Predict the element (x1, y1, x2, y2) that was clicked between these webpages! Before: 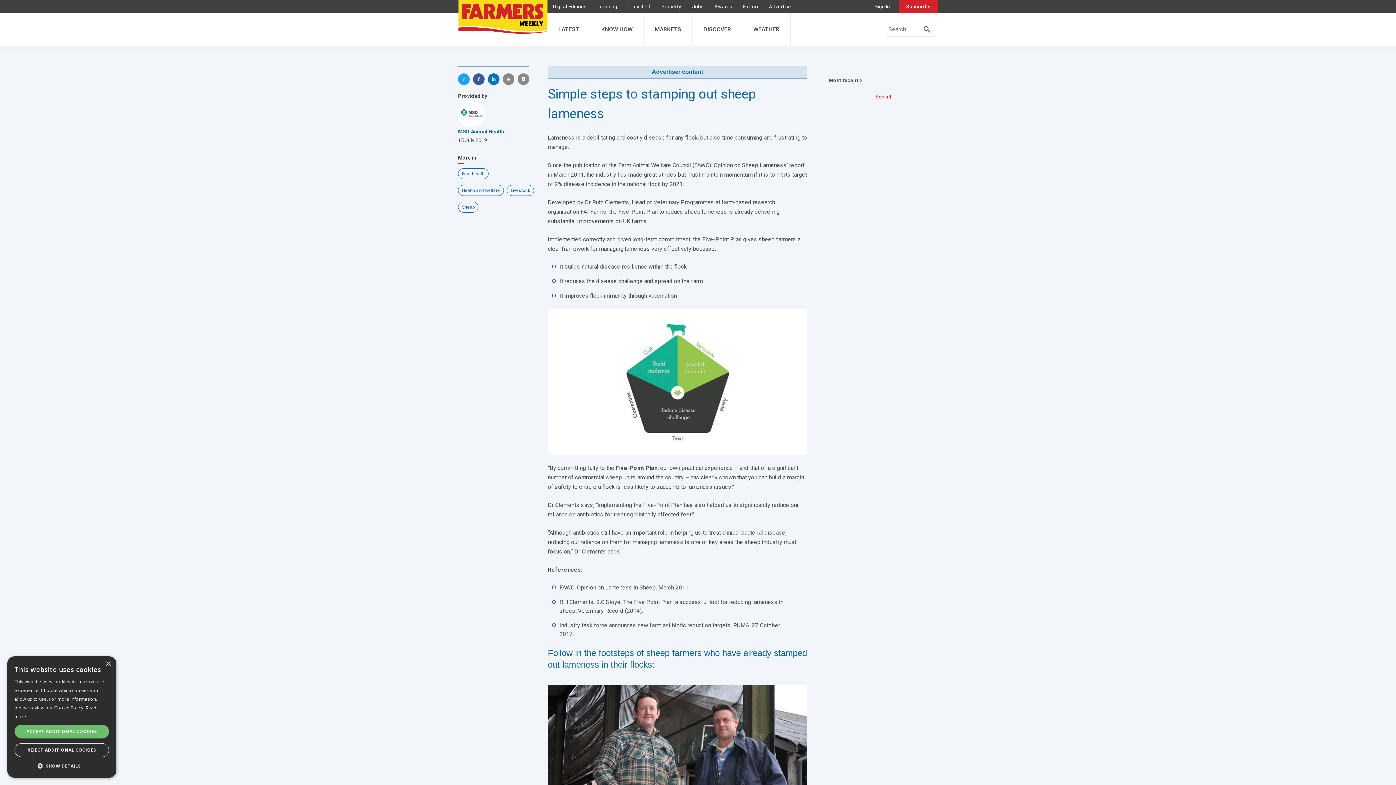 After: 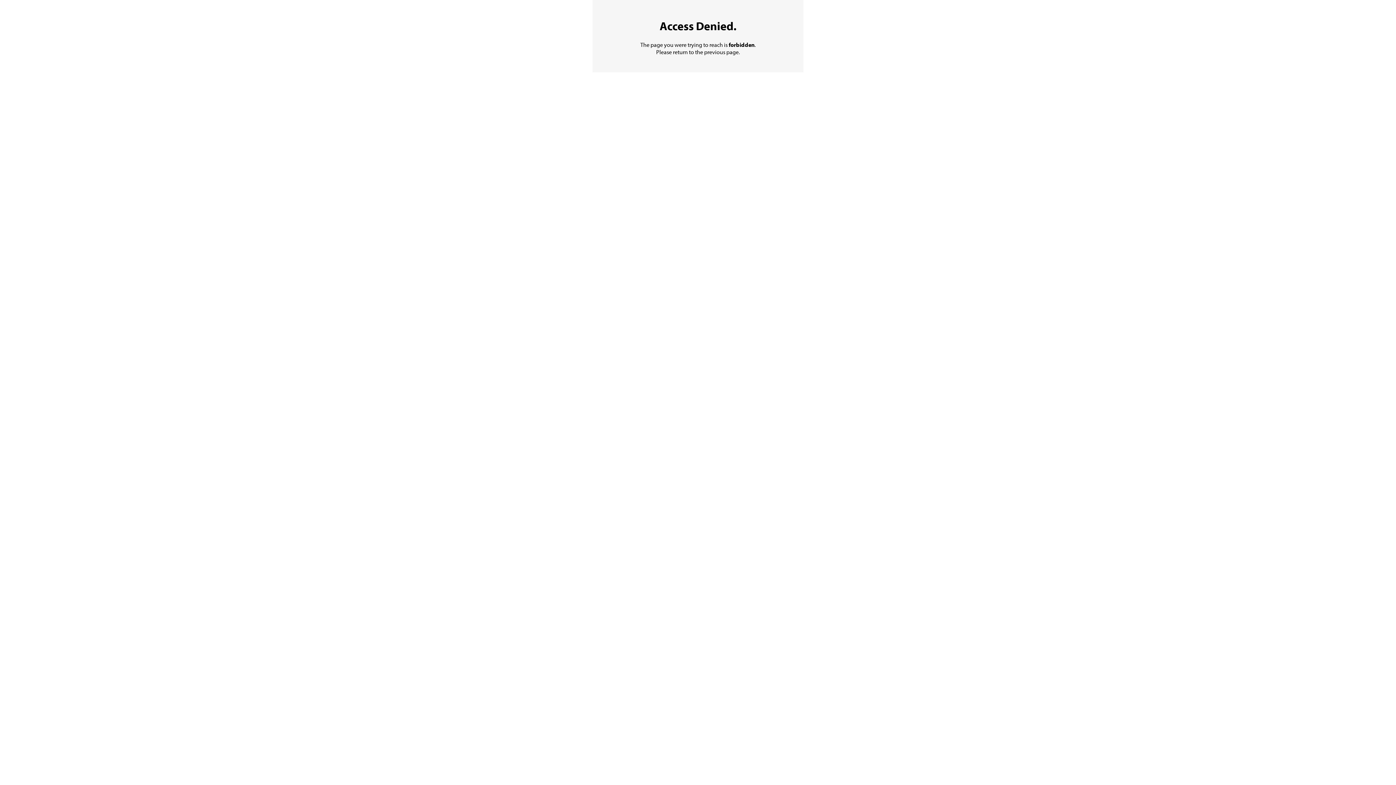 Action: label: Jobs bbox: (686, 3, 709, 9)